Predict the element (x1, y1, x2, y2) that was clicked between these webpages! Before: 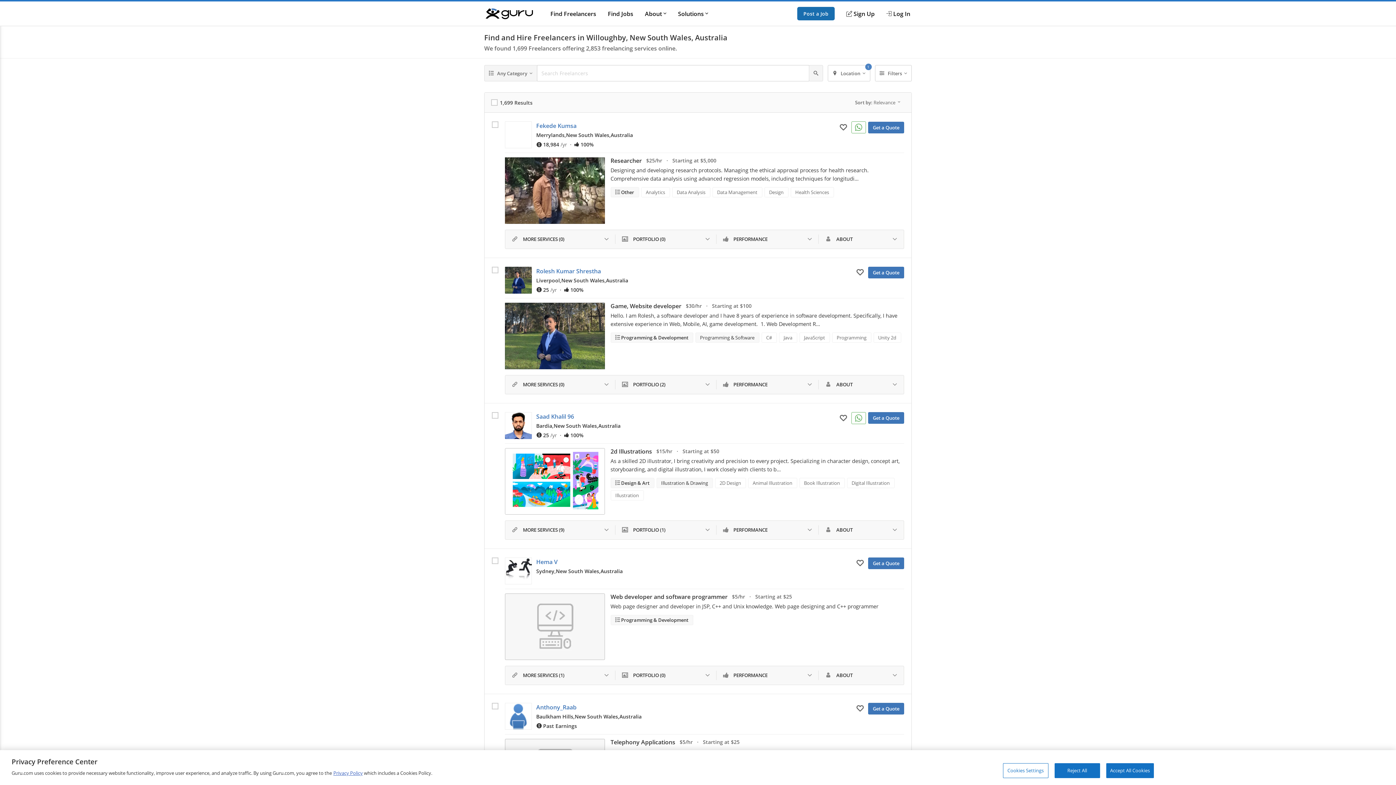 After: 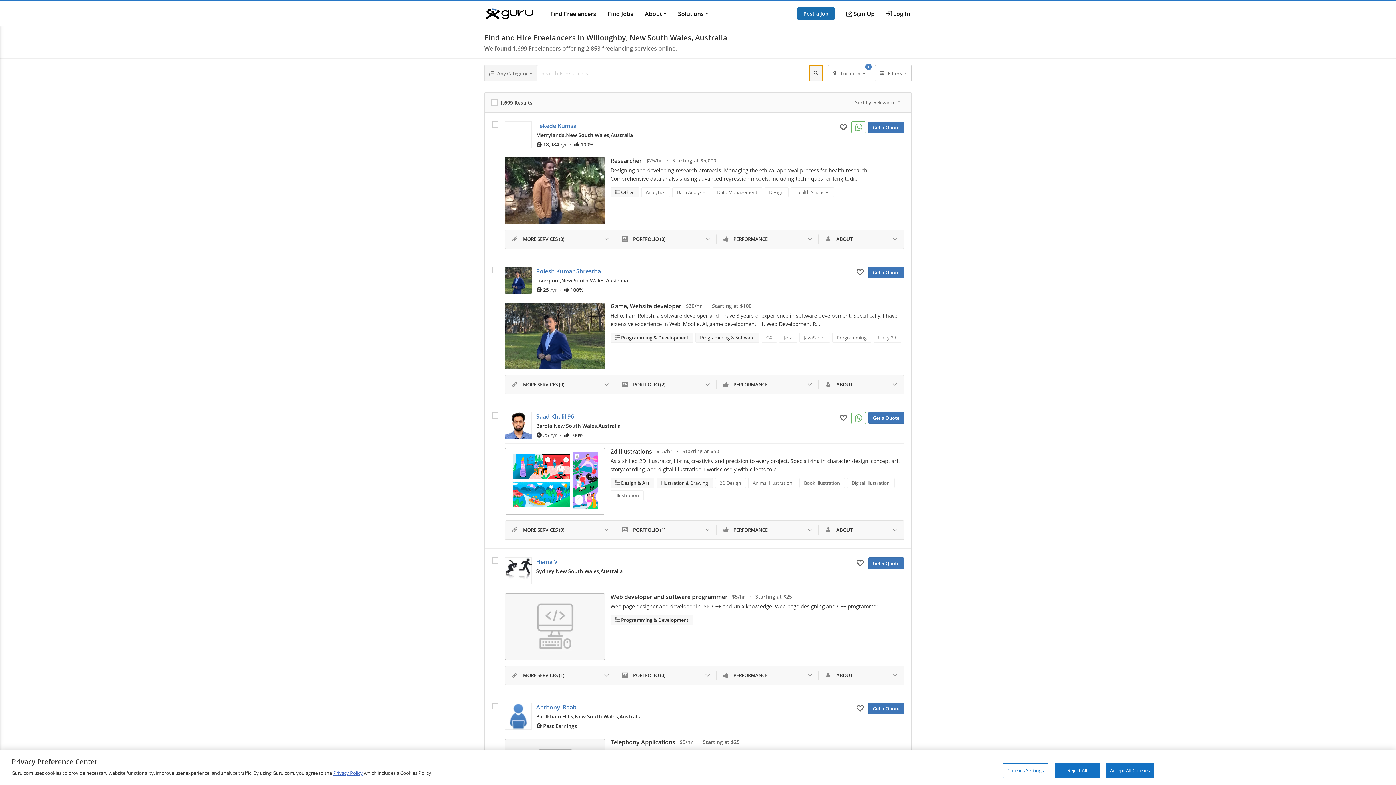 Action: bbox: (809, 65, 823, 81) label: Search